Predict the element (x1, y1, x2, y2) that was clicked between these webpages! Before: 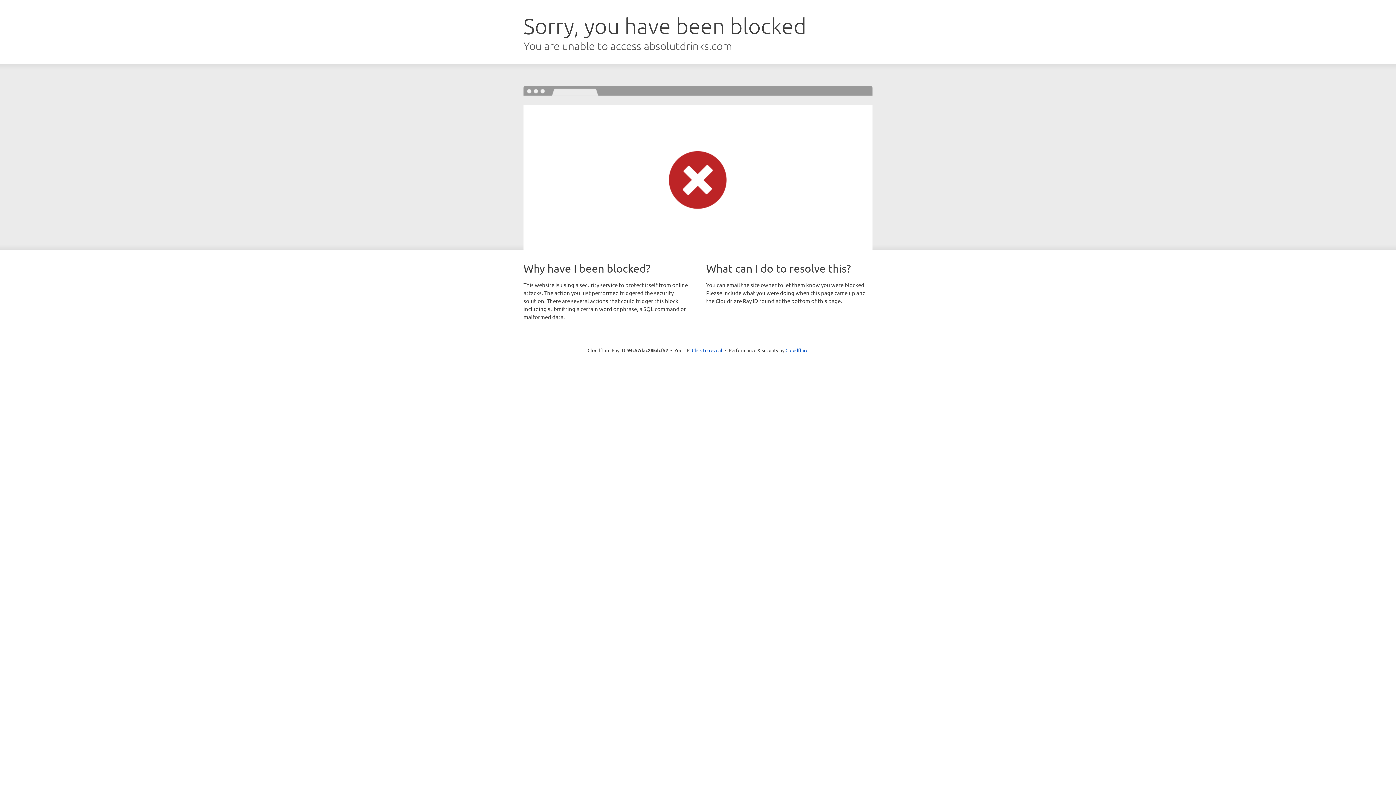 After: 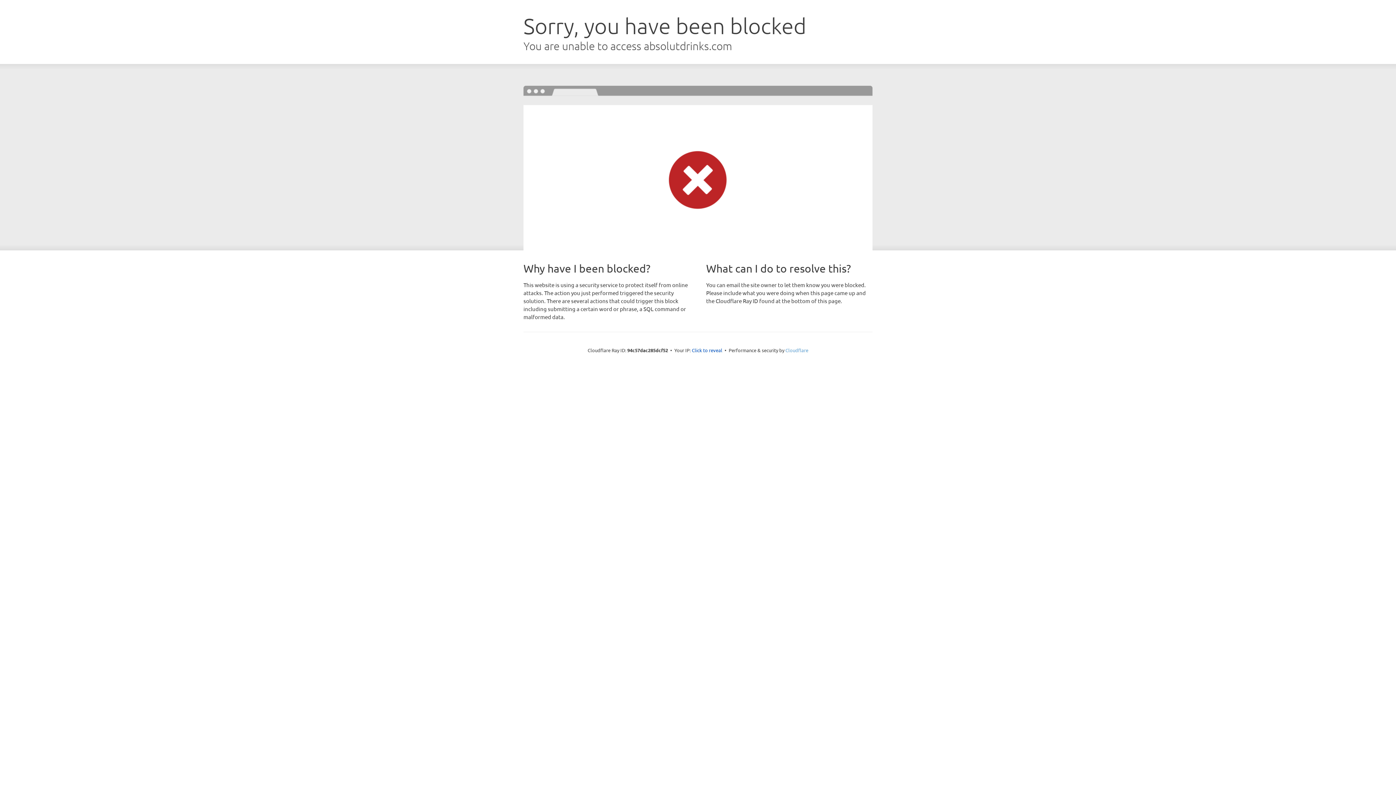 Action: label: Cloudflare bbox: (785, 347, 808, 353)